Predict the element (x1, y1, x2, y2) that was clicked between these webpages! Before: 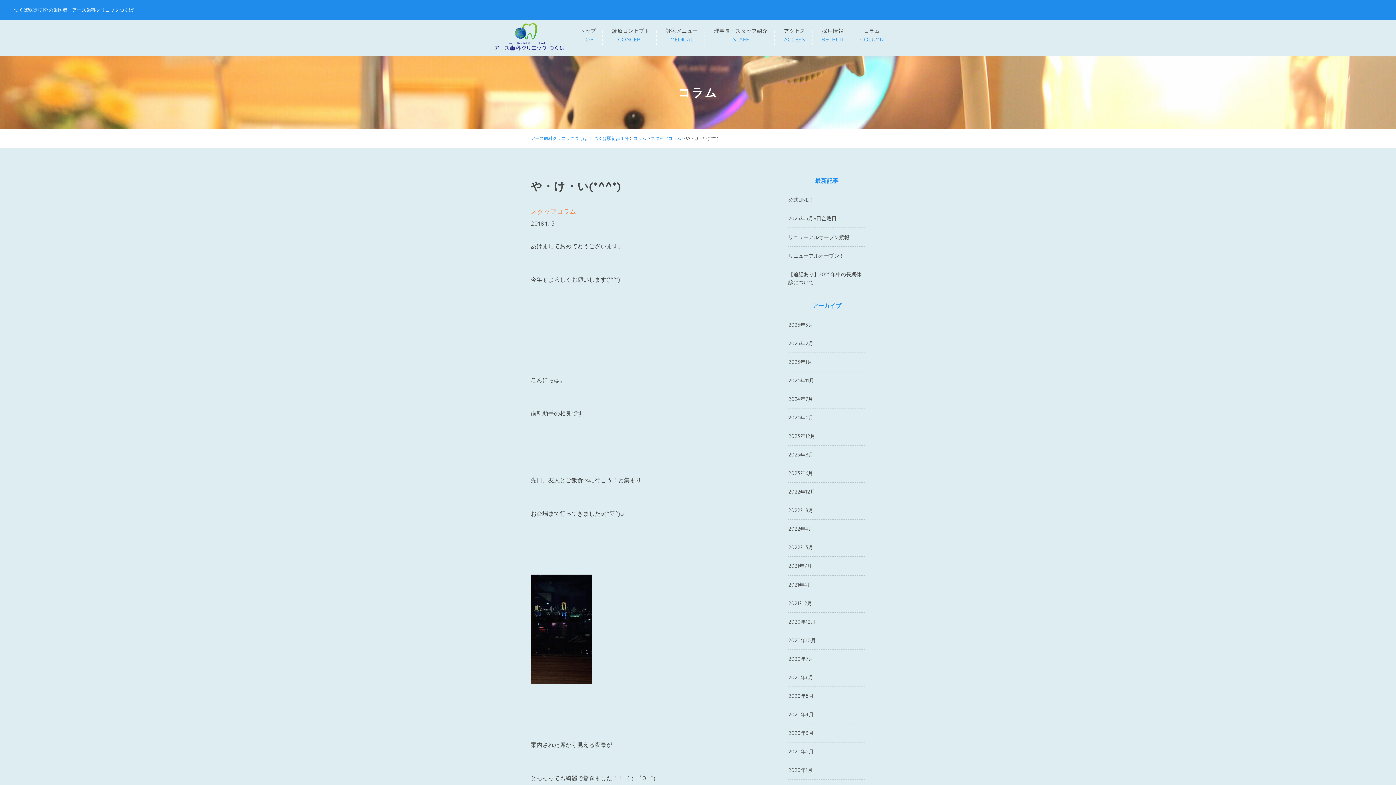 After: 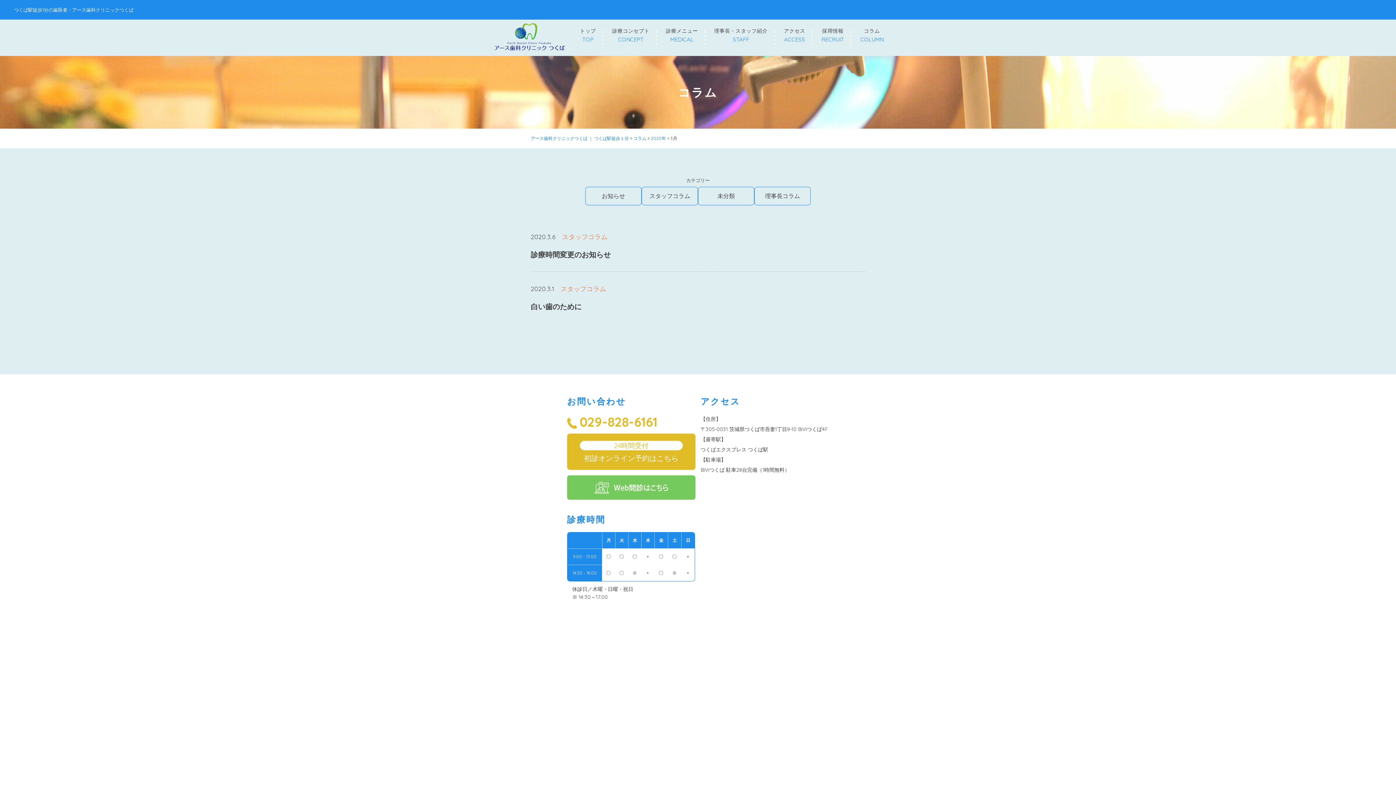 Action: label: 2020年3月 bbox: (788, 730, 813, 736)